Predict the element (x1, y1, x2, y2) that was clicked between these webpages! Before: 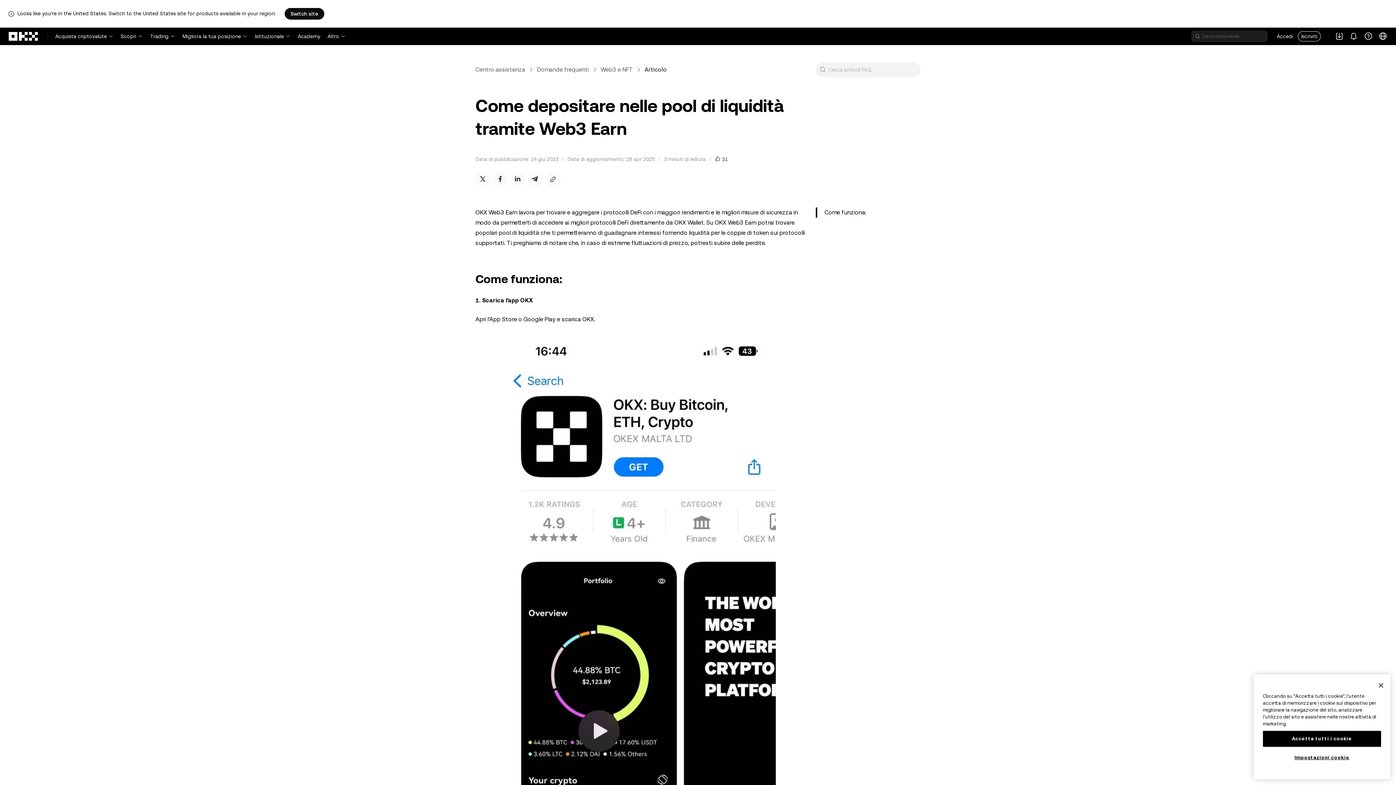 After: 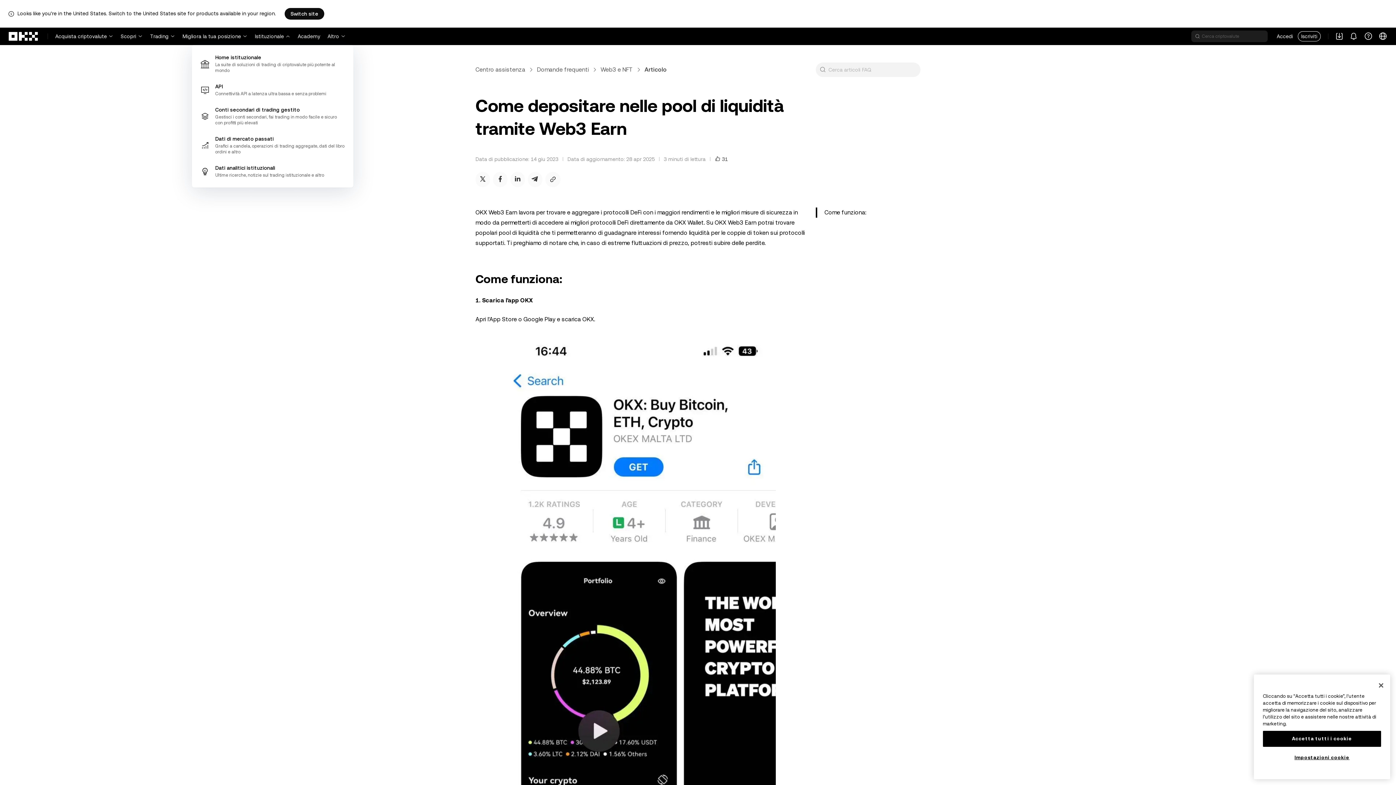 Action: bbox: (254, 27, 290, 45) label: Istituzionale